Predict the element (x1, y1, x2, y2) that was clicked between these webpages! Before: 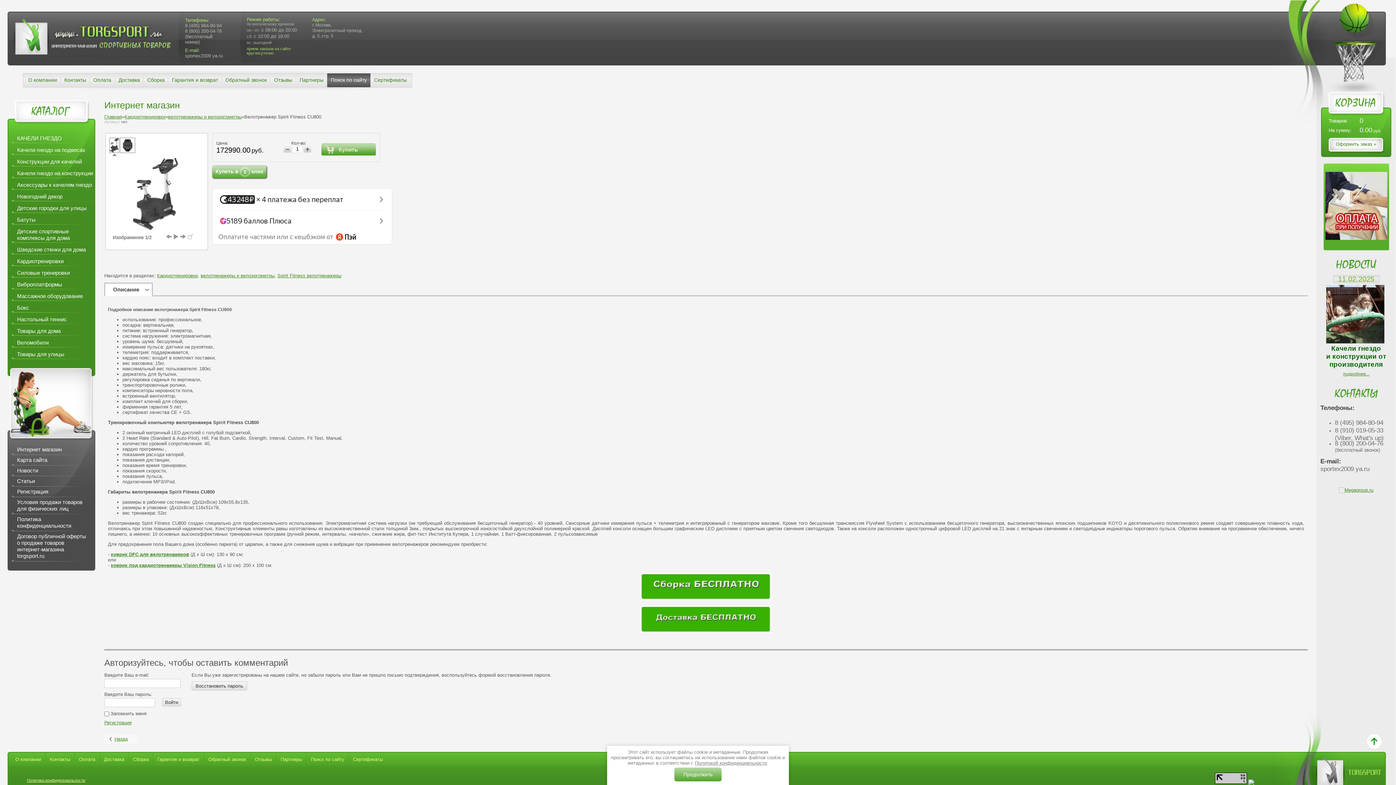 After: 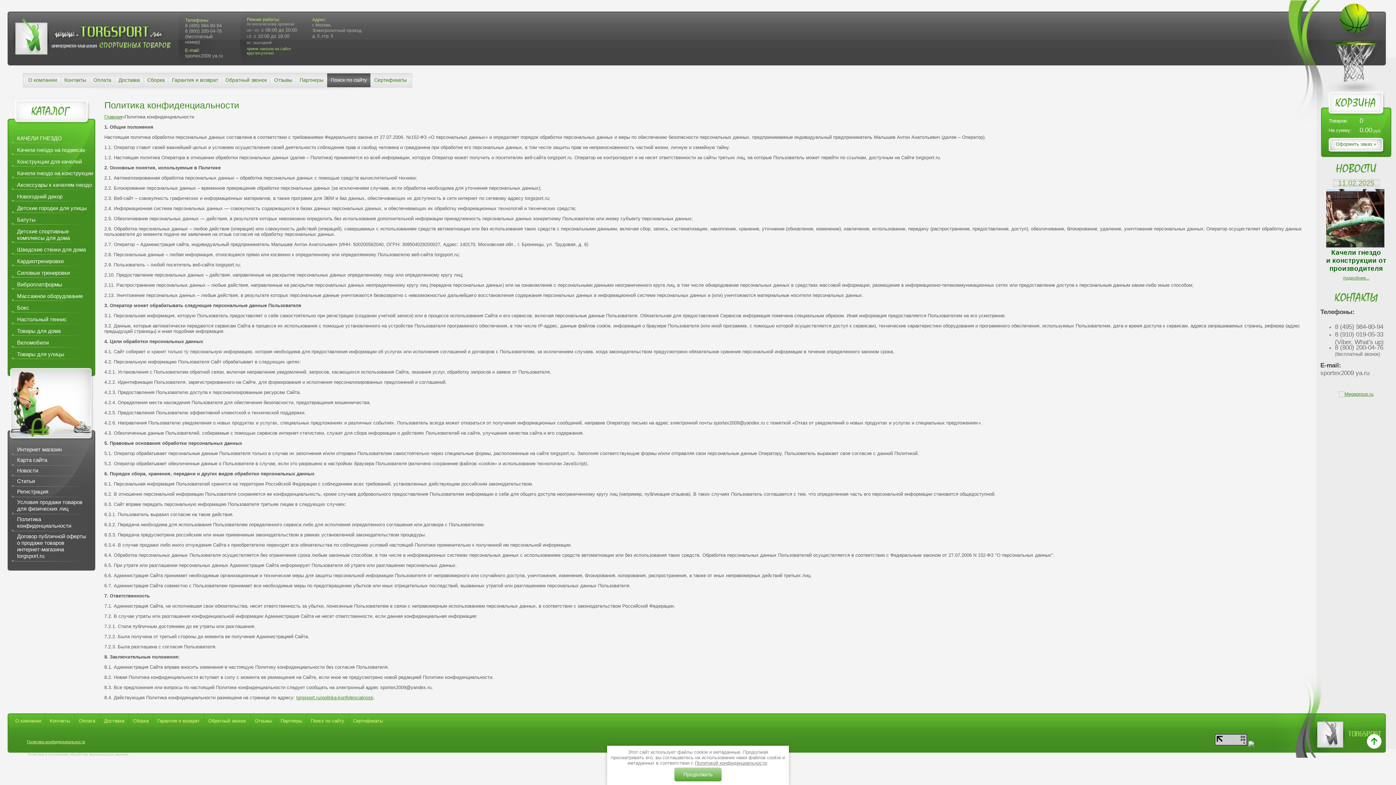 Action: bbox: (26, 778, 85, 782) label: Политика конфиденциальности